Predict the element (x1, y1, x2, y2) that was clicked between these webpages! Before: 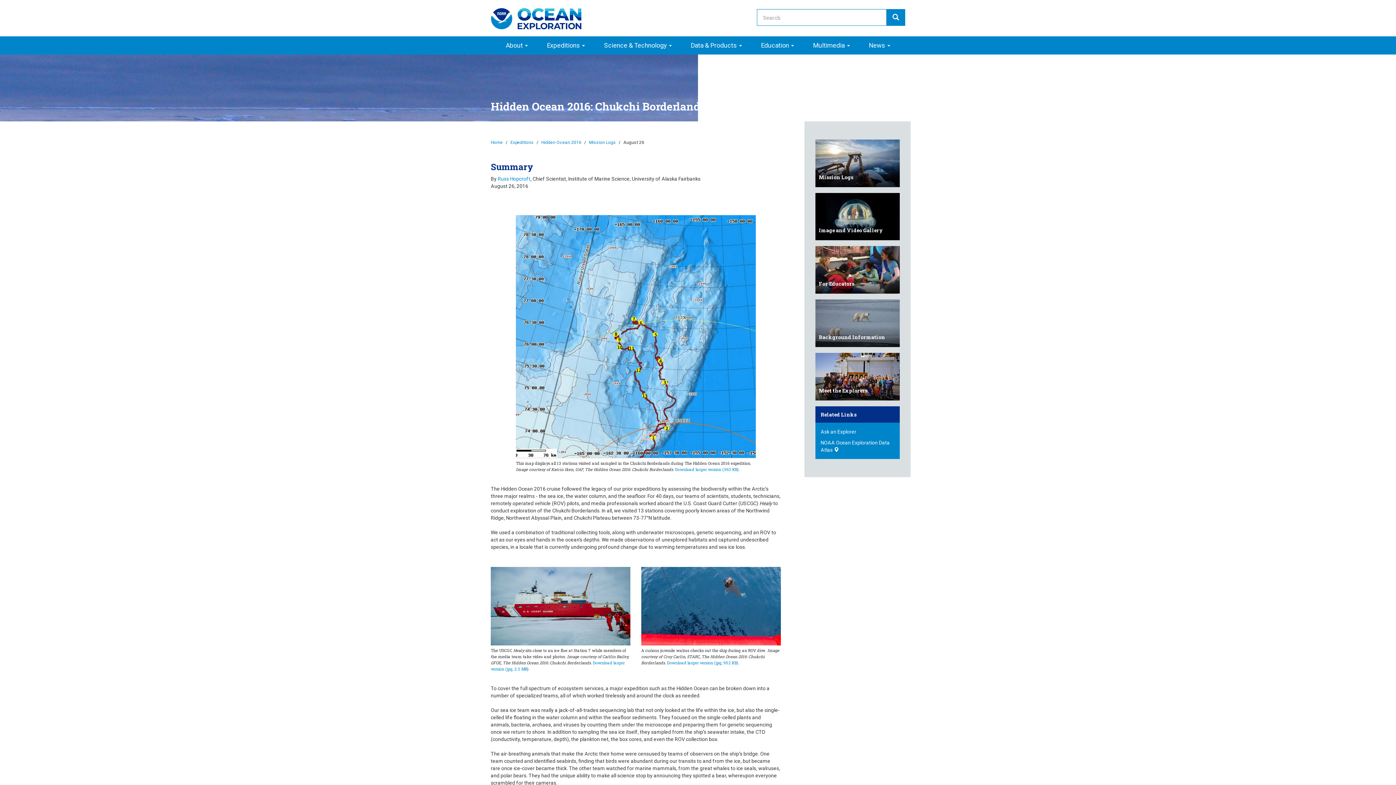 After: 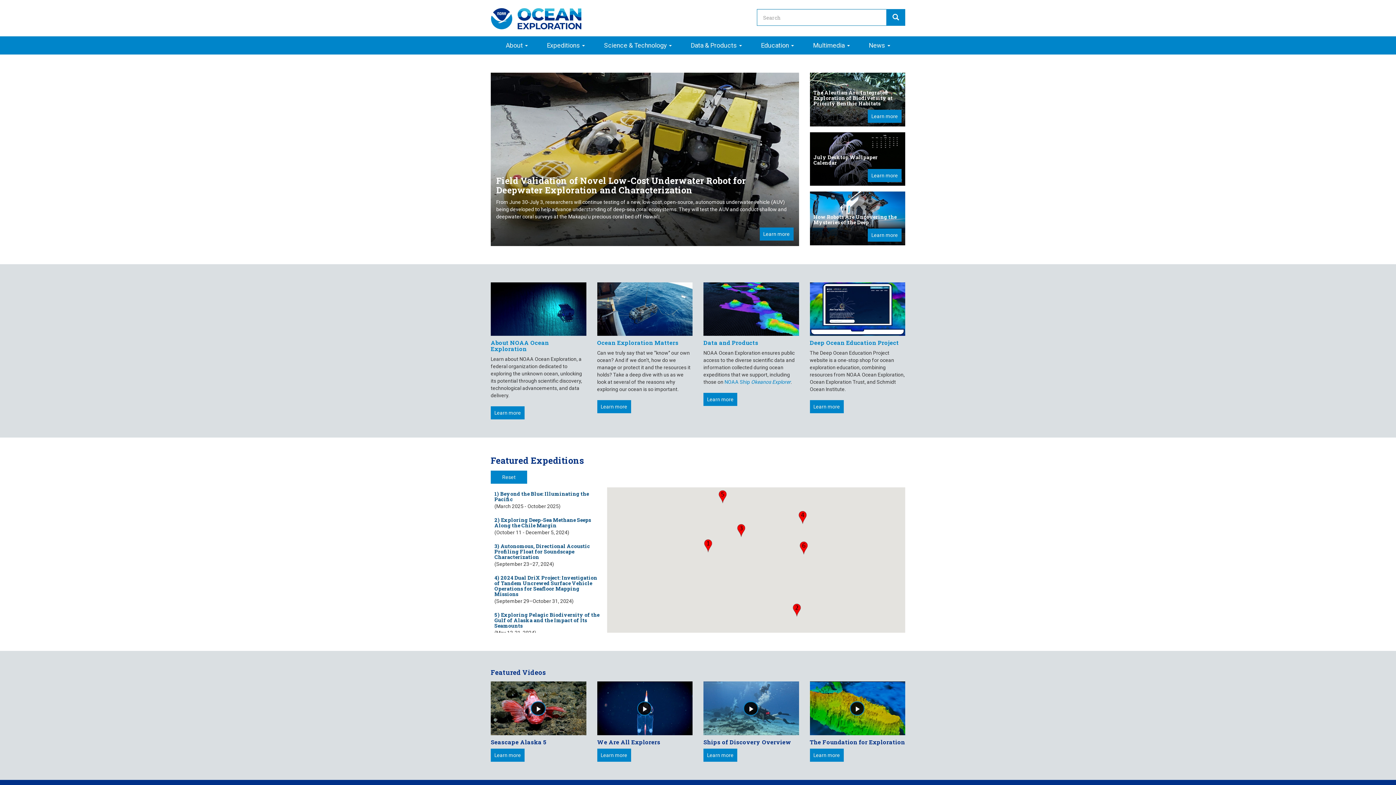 Action: bbox: (490, 140, 502, 145) label: Home